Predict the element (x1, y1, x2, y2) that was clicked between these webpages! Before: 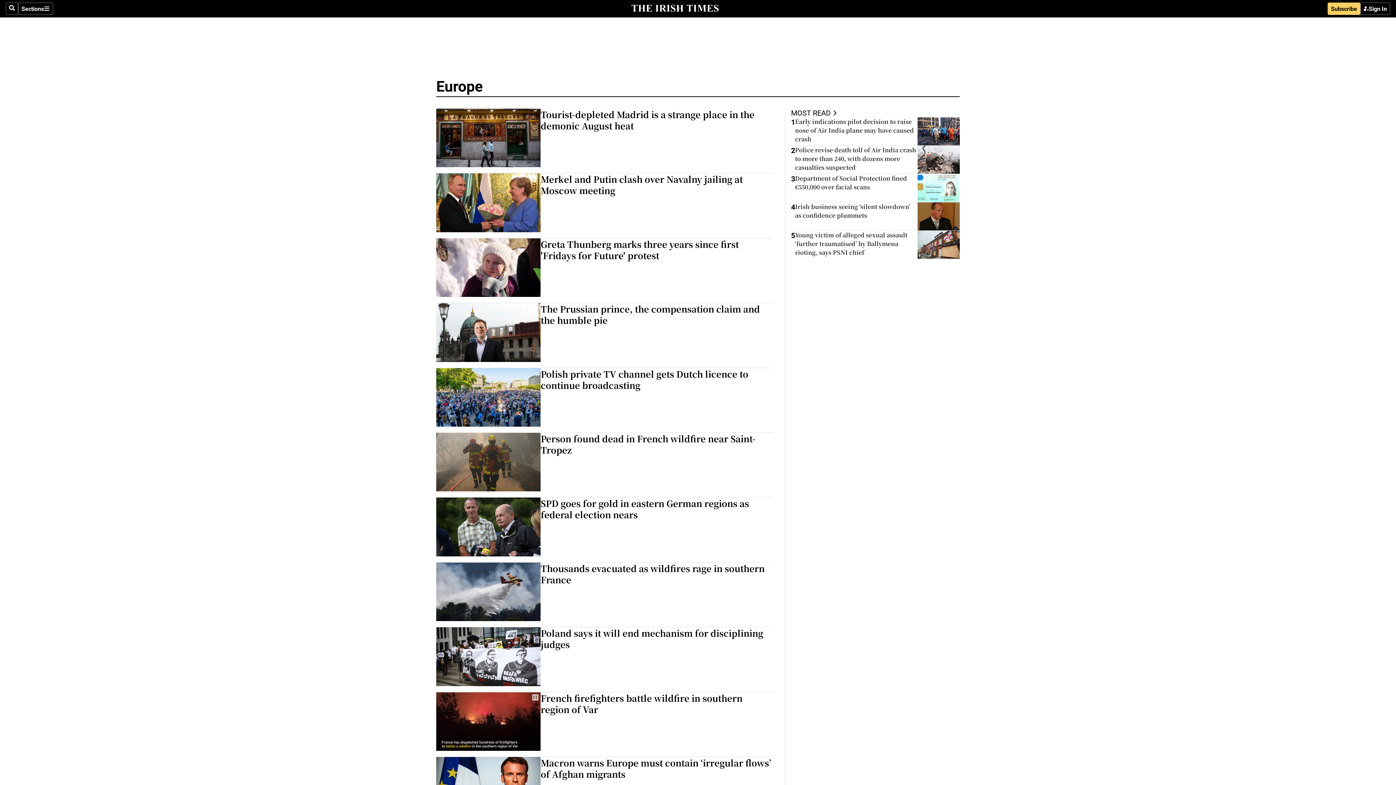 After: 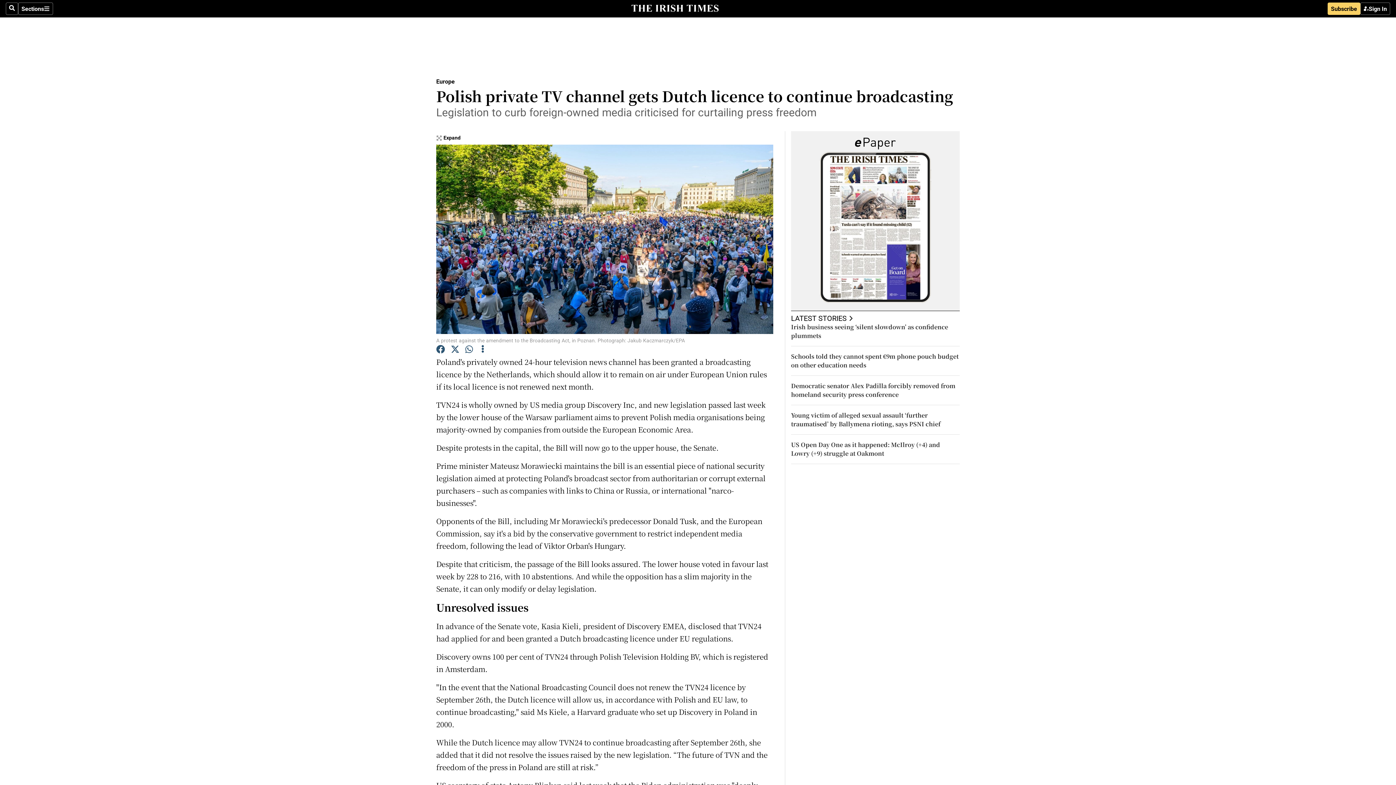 Action: bbox: (540, 367, 748, 391) label: Polish private TV channel gets Dutch licence to continue broadcasting